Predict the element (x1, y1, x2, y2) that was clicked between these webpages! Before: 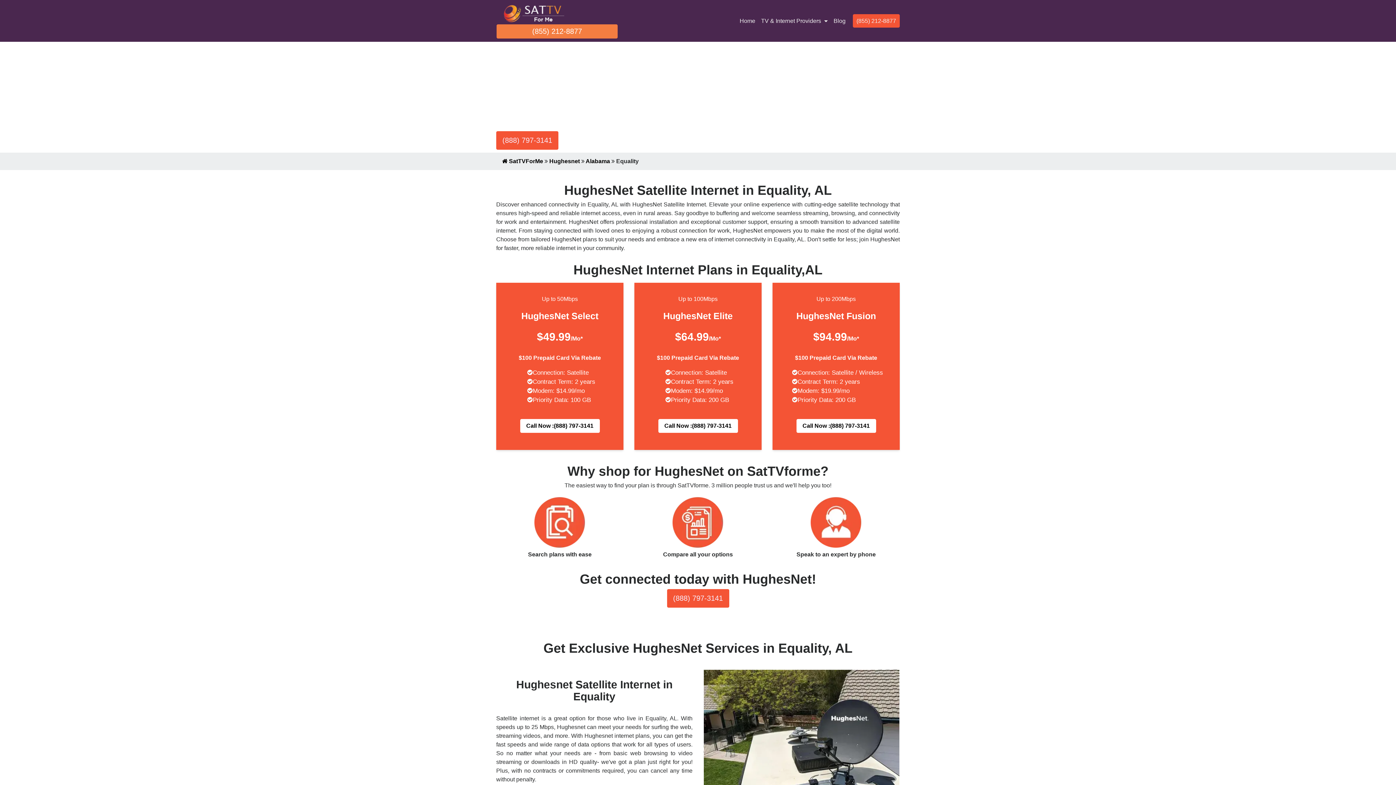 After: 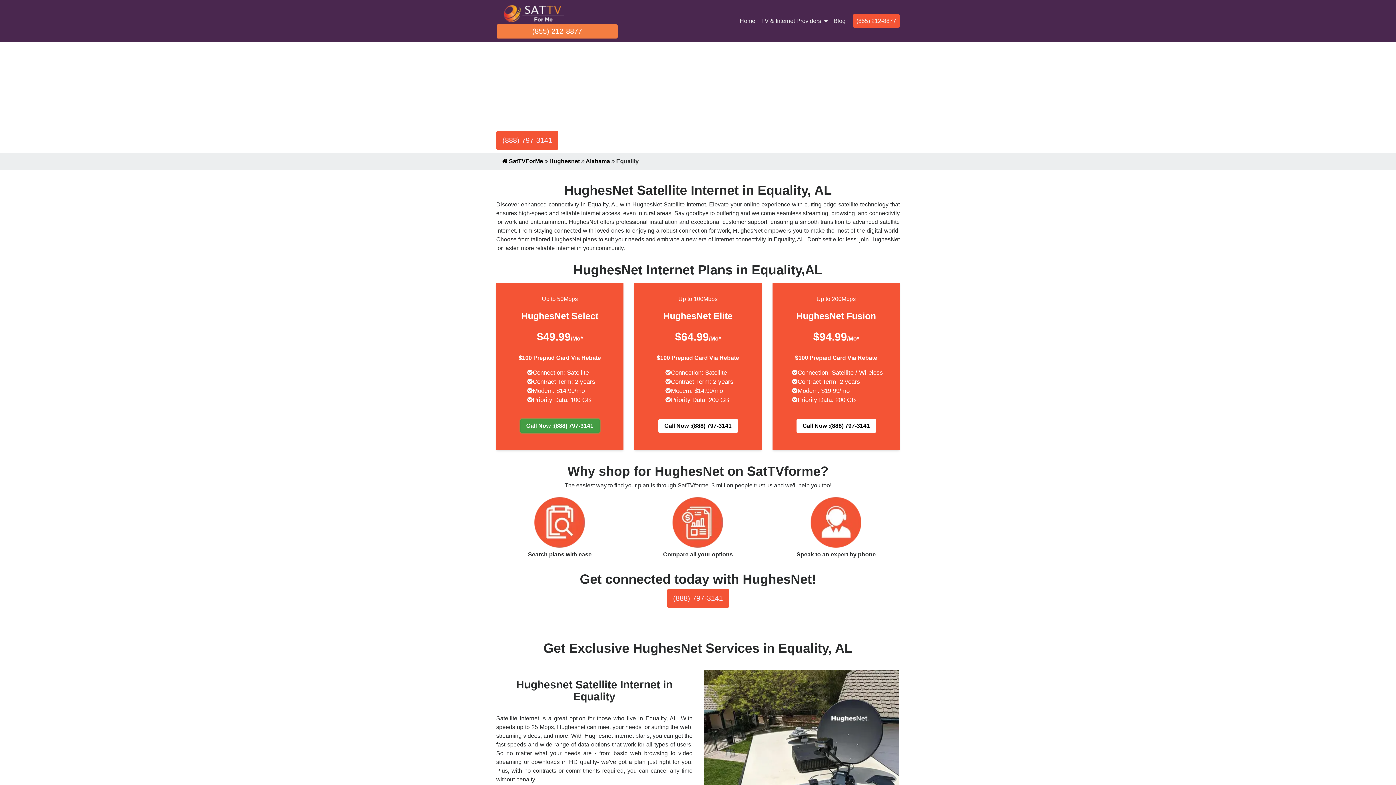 Action: label: Call Now :(888) 797-3141 bbox: (520, 419, 599, 433)